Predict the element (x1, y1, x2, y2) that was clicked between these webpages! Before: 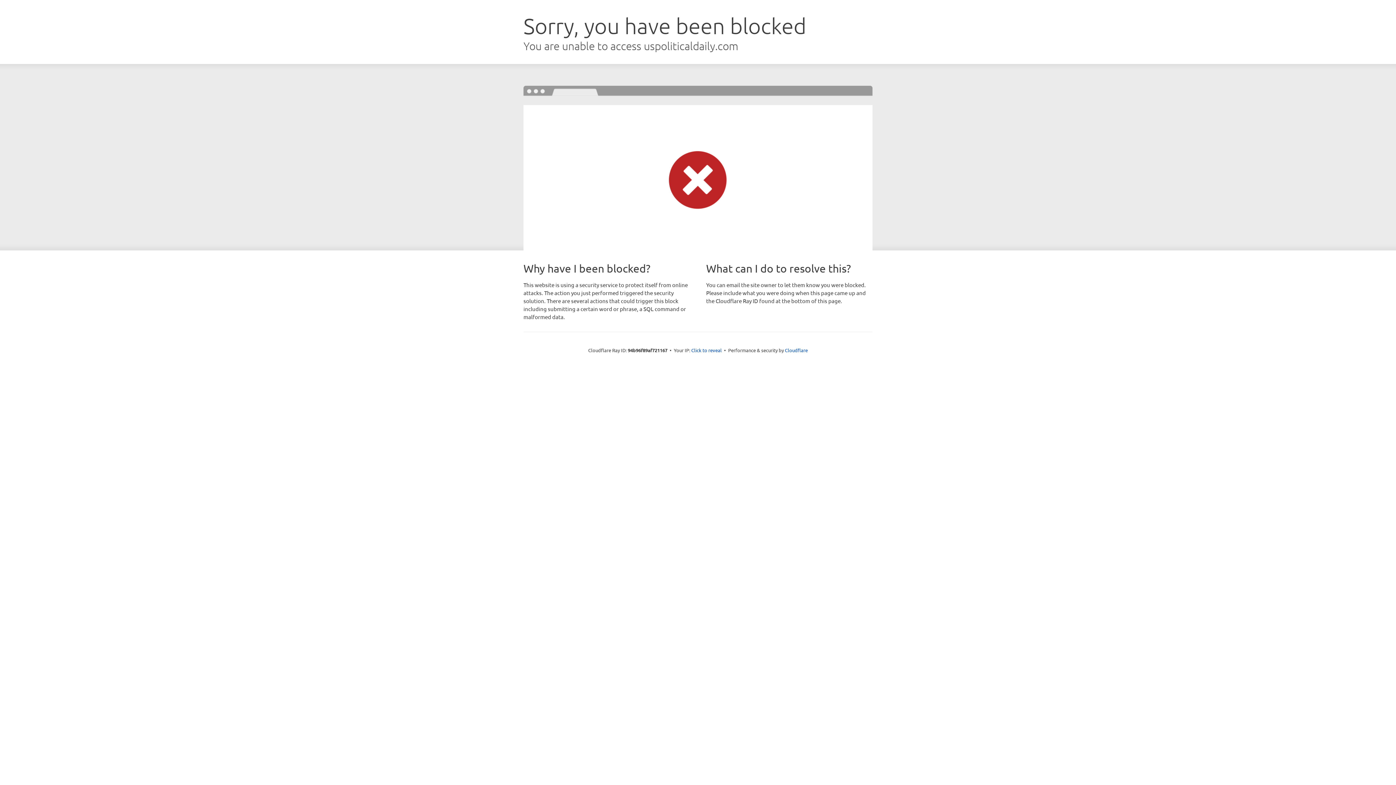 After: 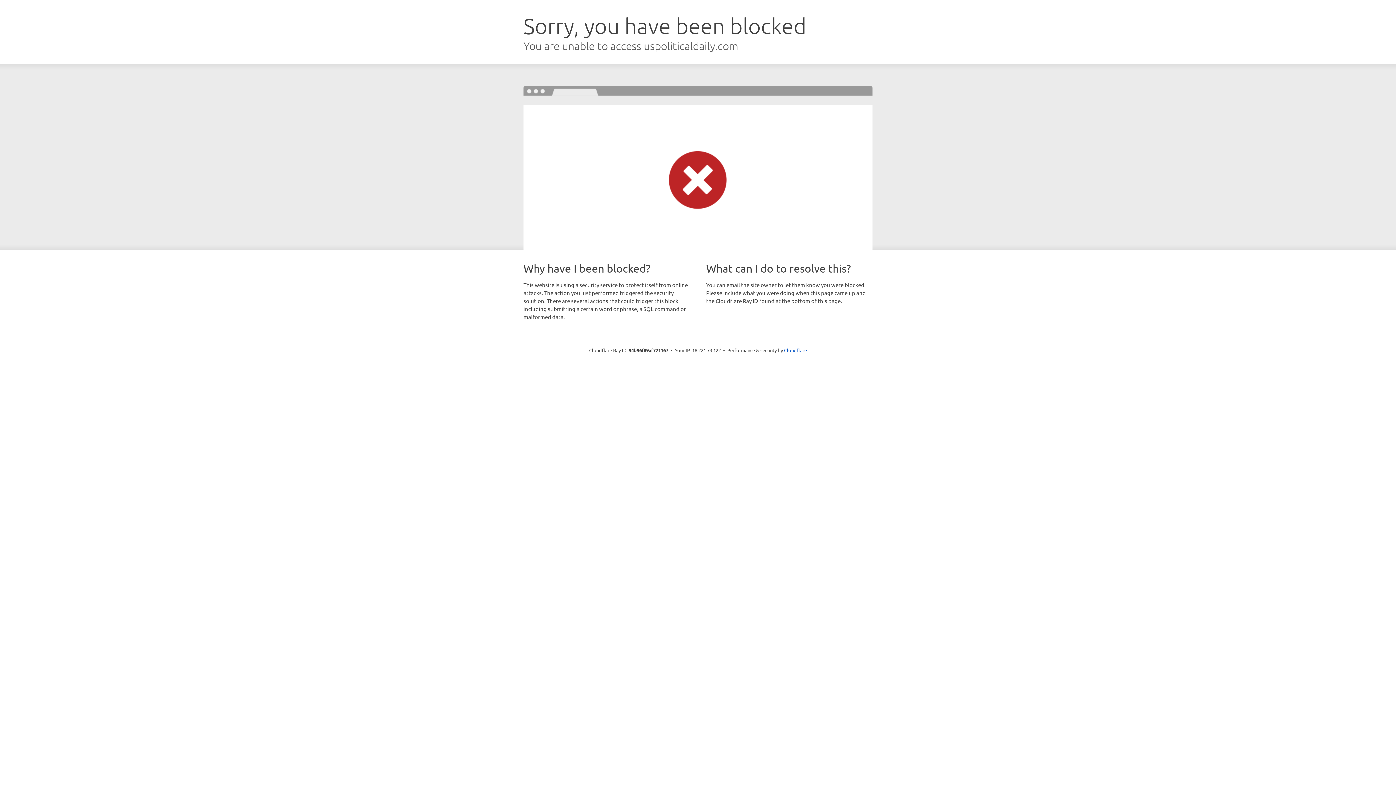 Action: label: Click to reveal bbox: (691, 346, 722, 353)